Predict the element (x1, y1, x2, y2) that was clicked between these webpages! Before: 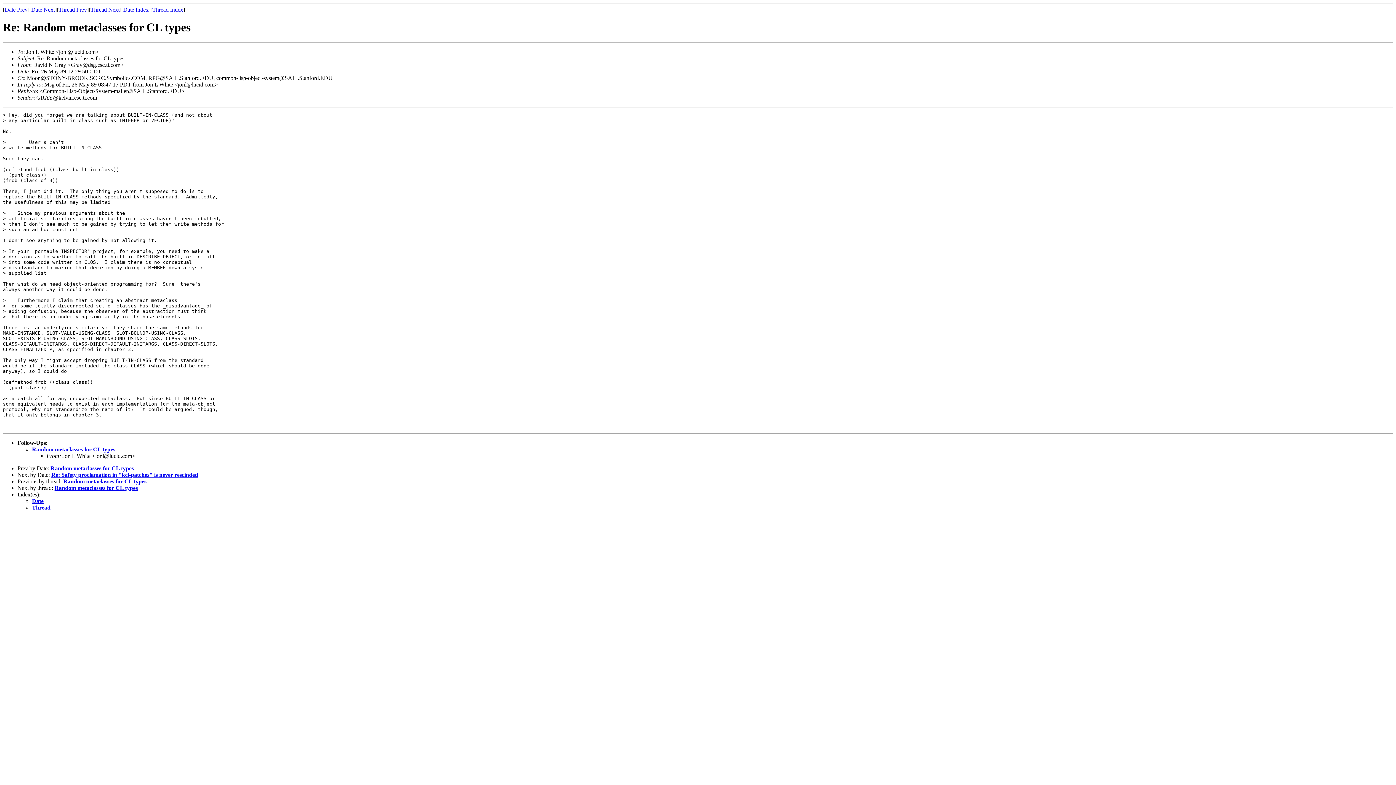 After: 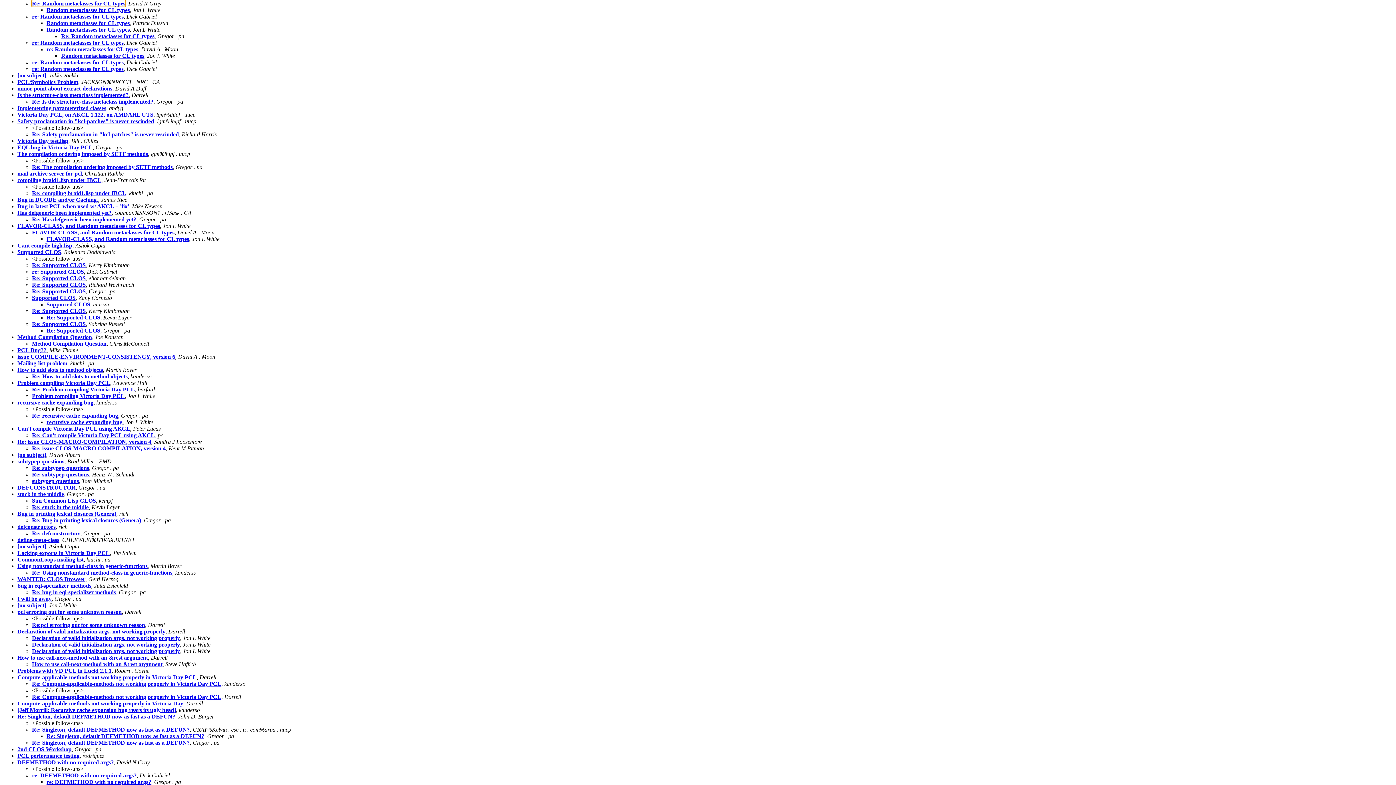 Action: bbox: (32, 504, 50, 510) label: Thread